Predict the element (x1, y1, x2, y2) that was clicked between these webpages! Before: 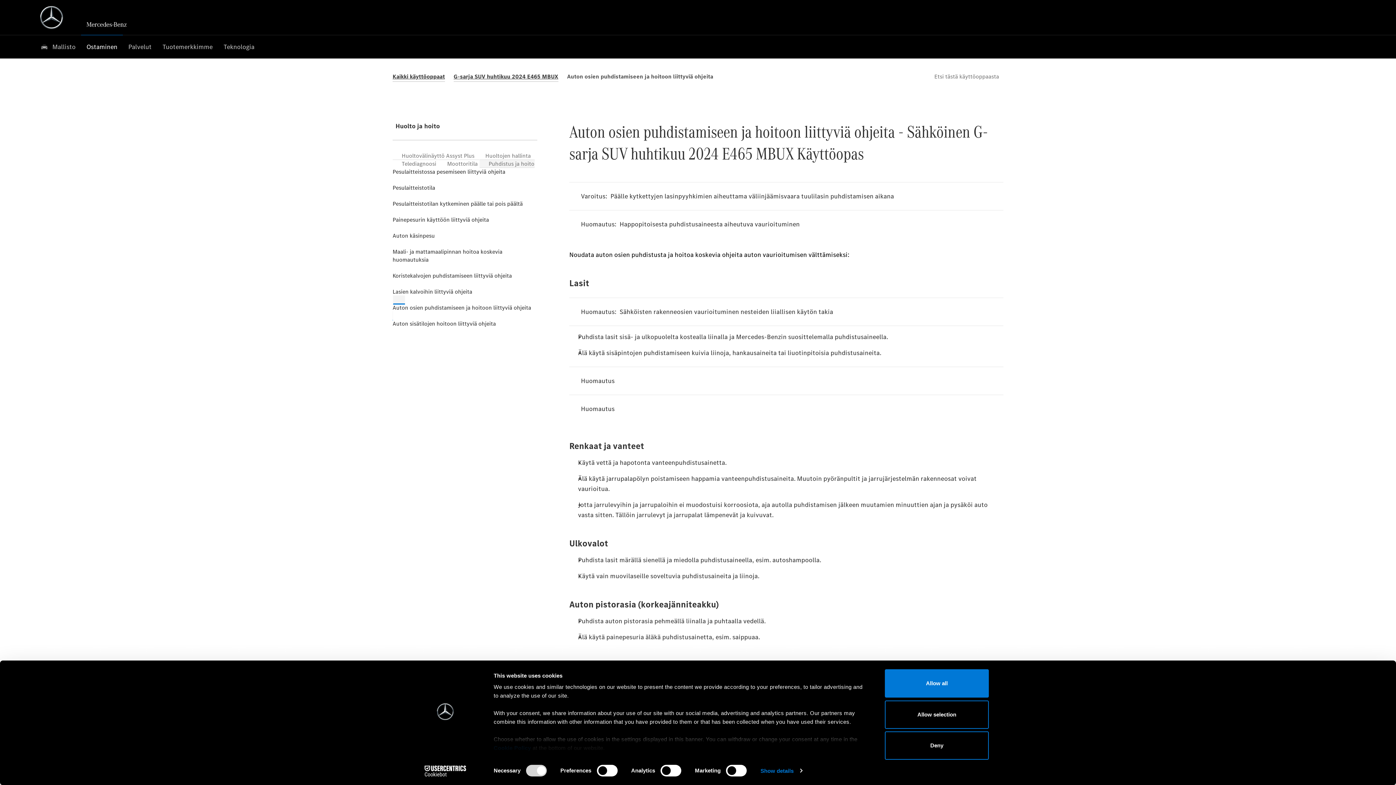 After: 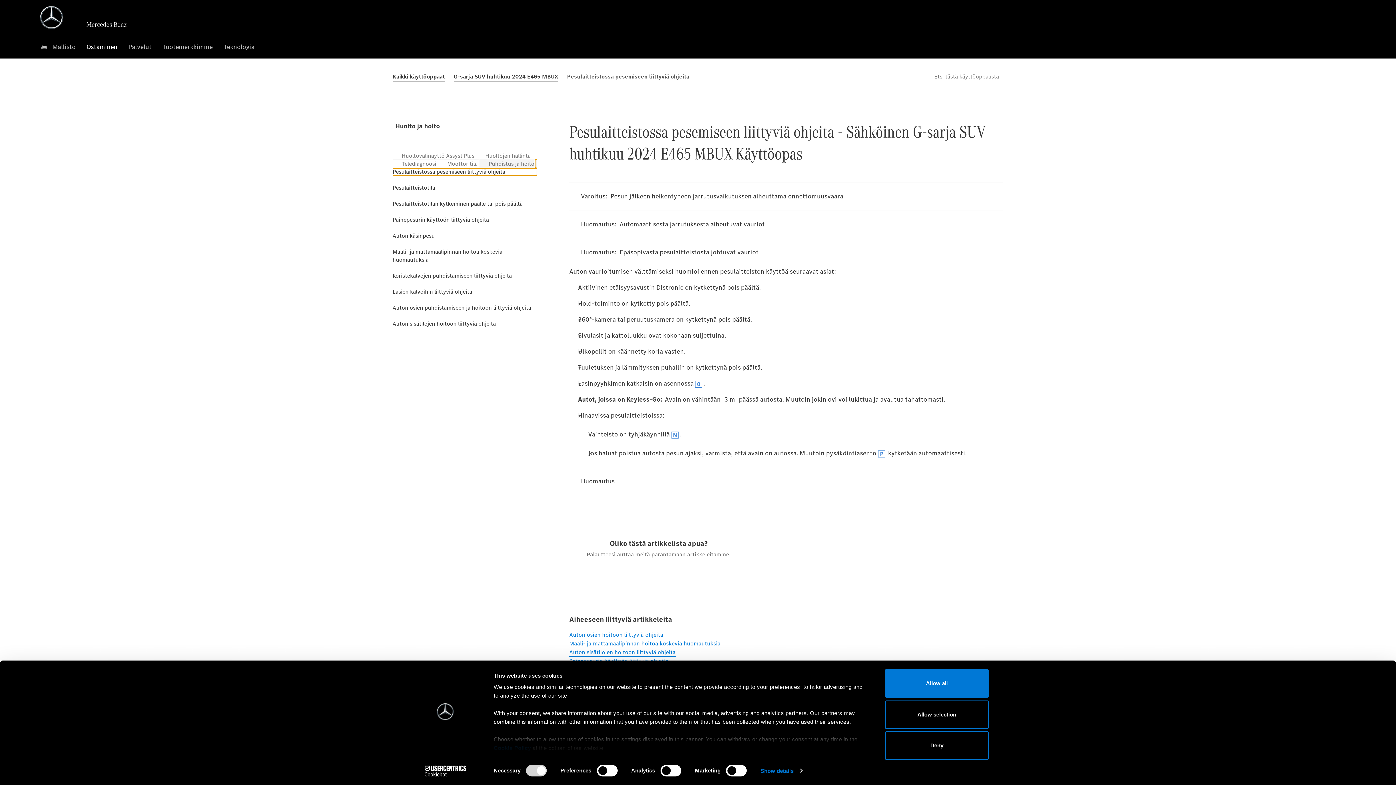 Action: bbox: (392, 159, 546, 184) label: Pesulaitteistossa pesemiseen liittyviä ohjeita